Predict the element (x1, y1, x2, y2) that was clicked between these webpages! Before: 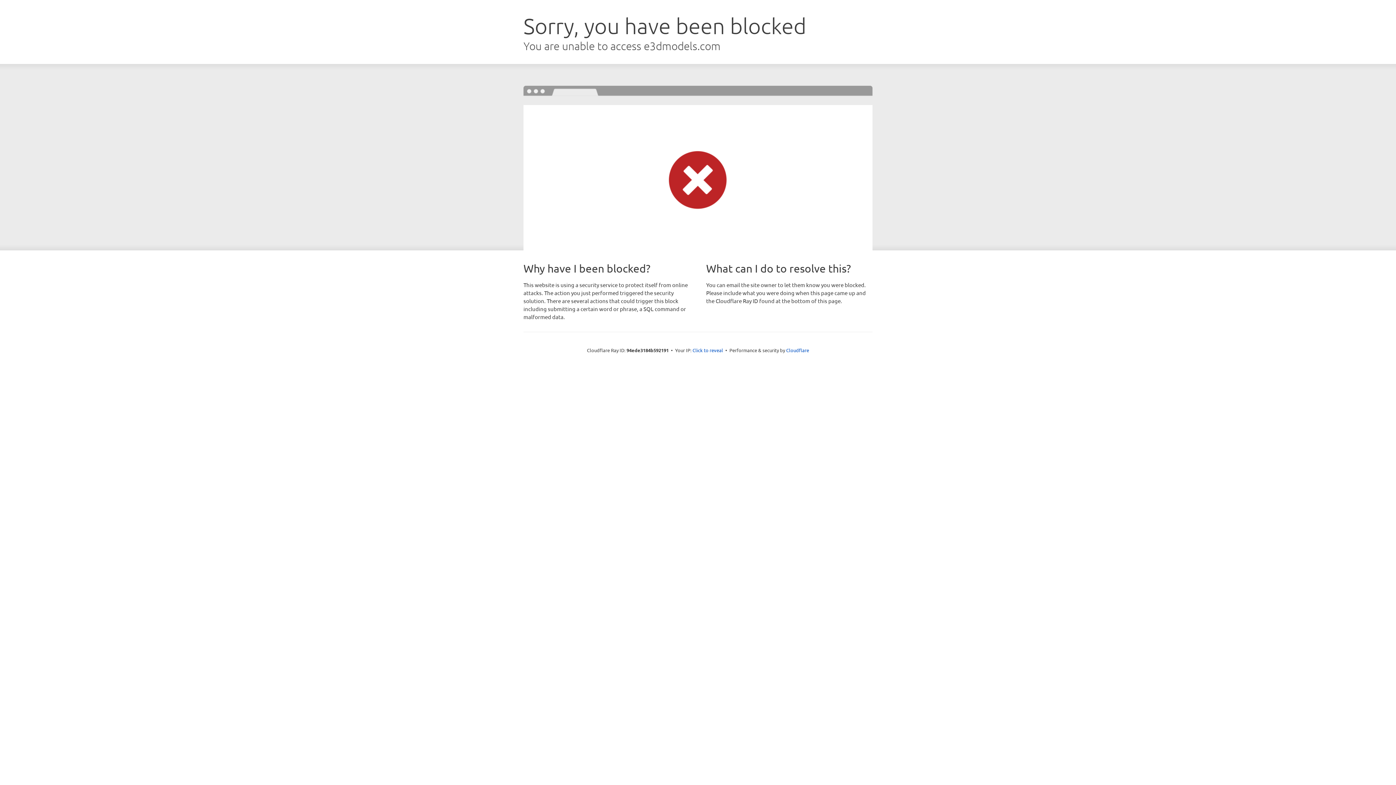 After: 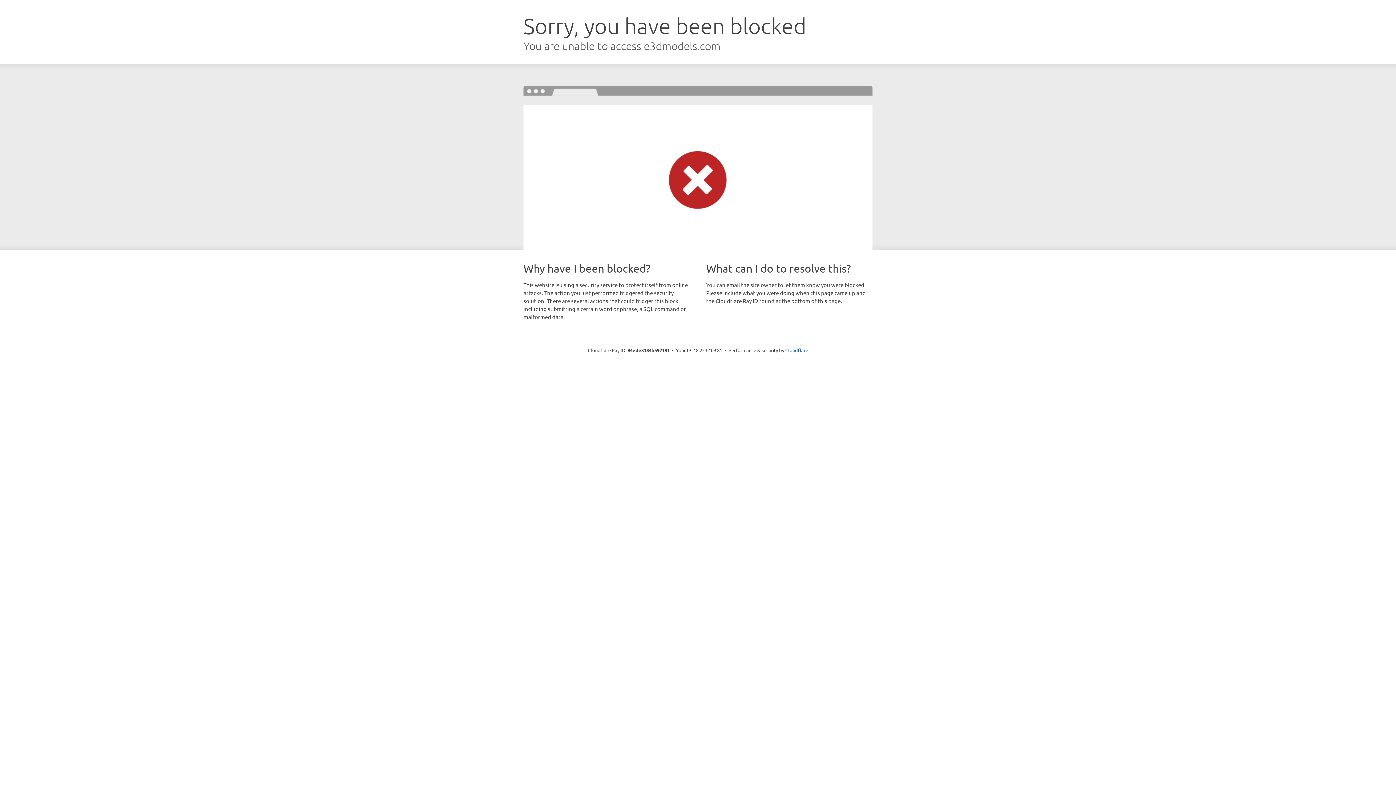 Action: label: Click to reveal bbox: (692, 346, 723, 353)